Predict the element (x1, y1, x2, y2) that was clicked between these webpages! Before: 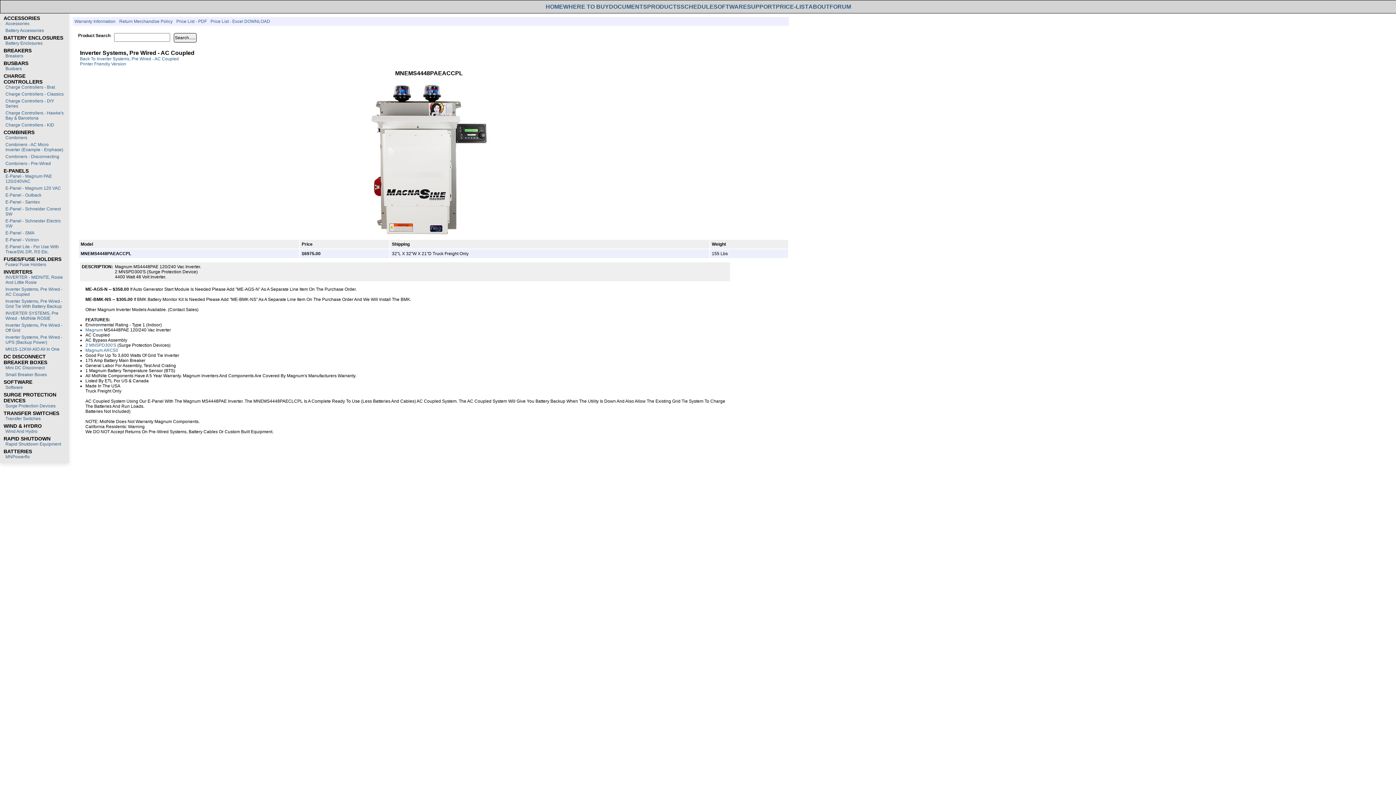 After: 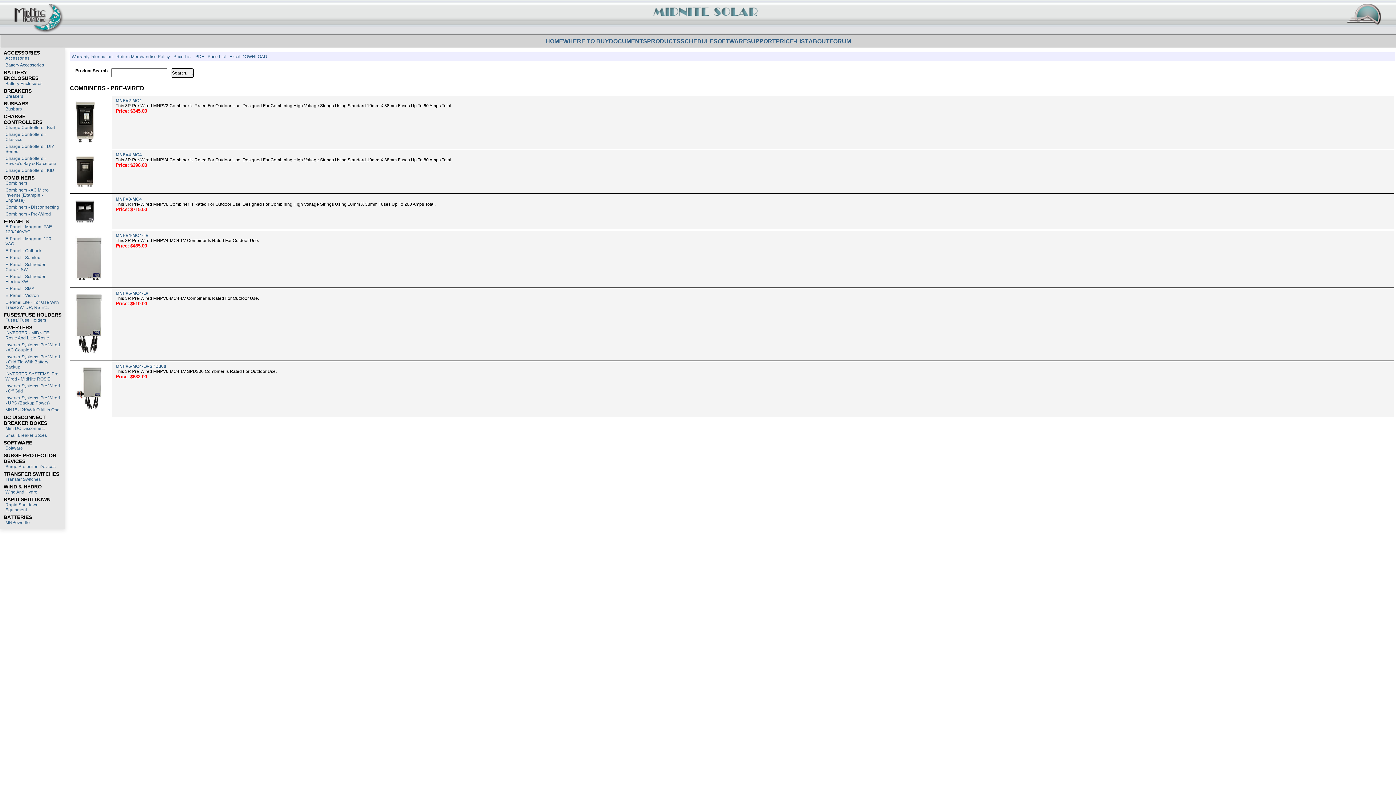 Action: bbox: (5, 161, 50, 166) label: Combiners - Pre-Wired